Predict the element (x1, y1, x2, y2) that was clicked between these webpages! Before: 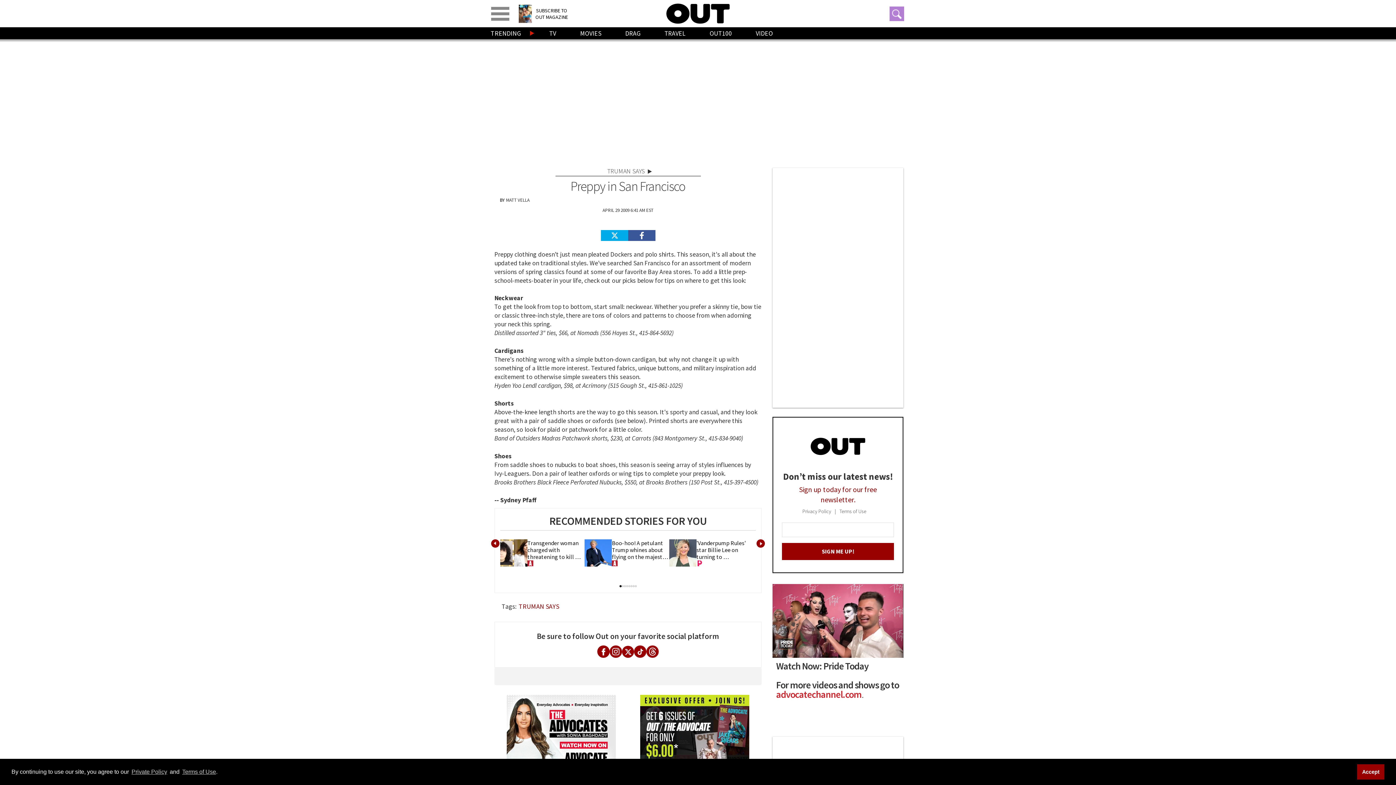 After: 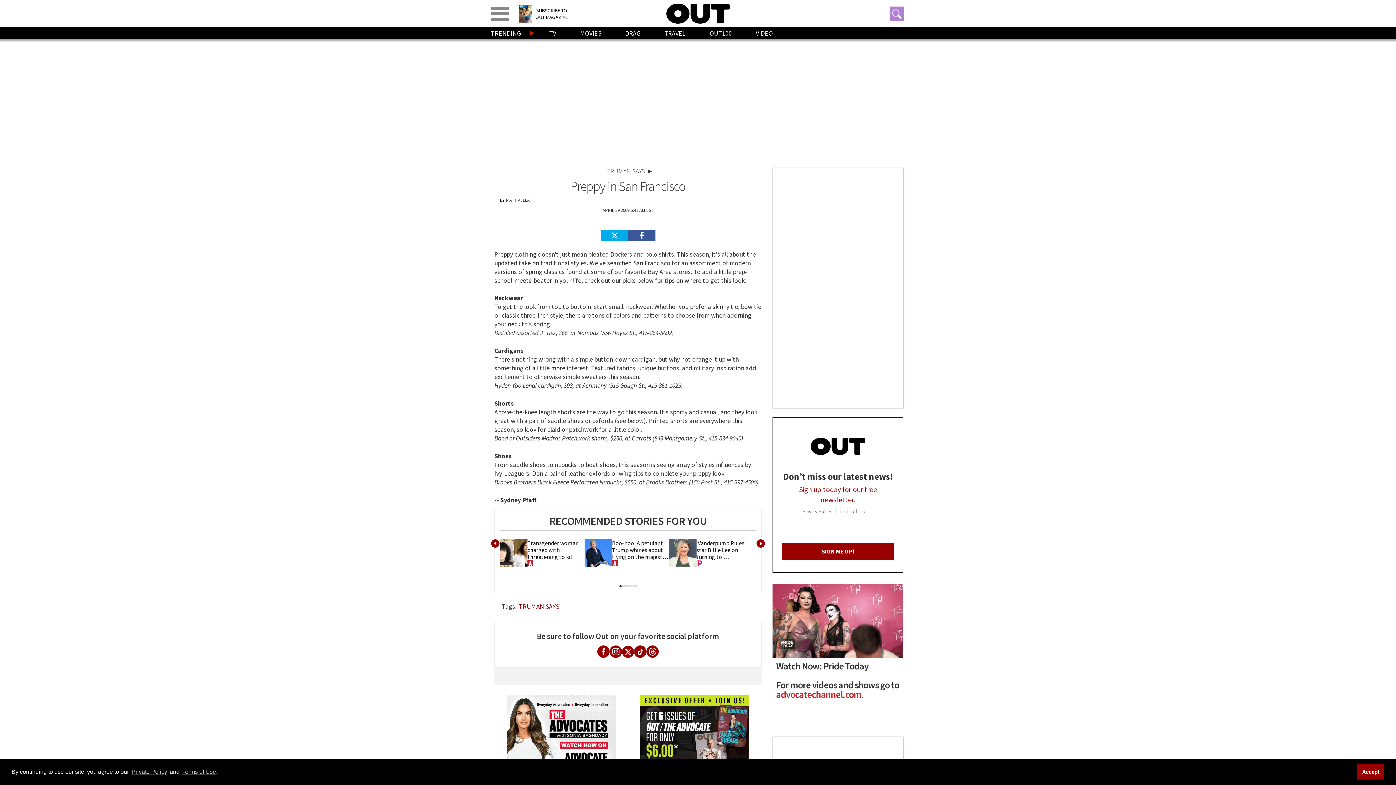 Action: bbox: (600, 230, 628, 241) label: Share on Twitter